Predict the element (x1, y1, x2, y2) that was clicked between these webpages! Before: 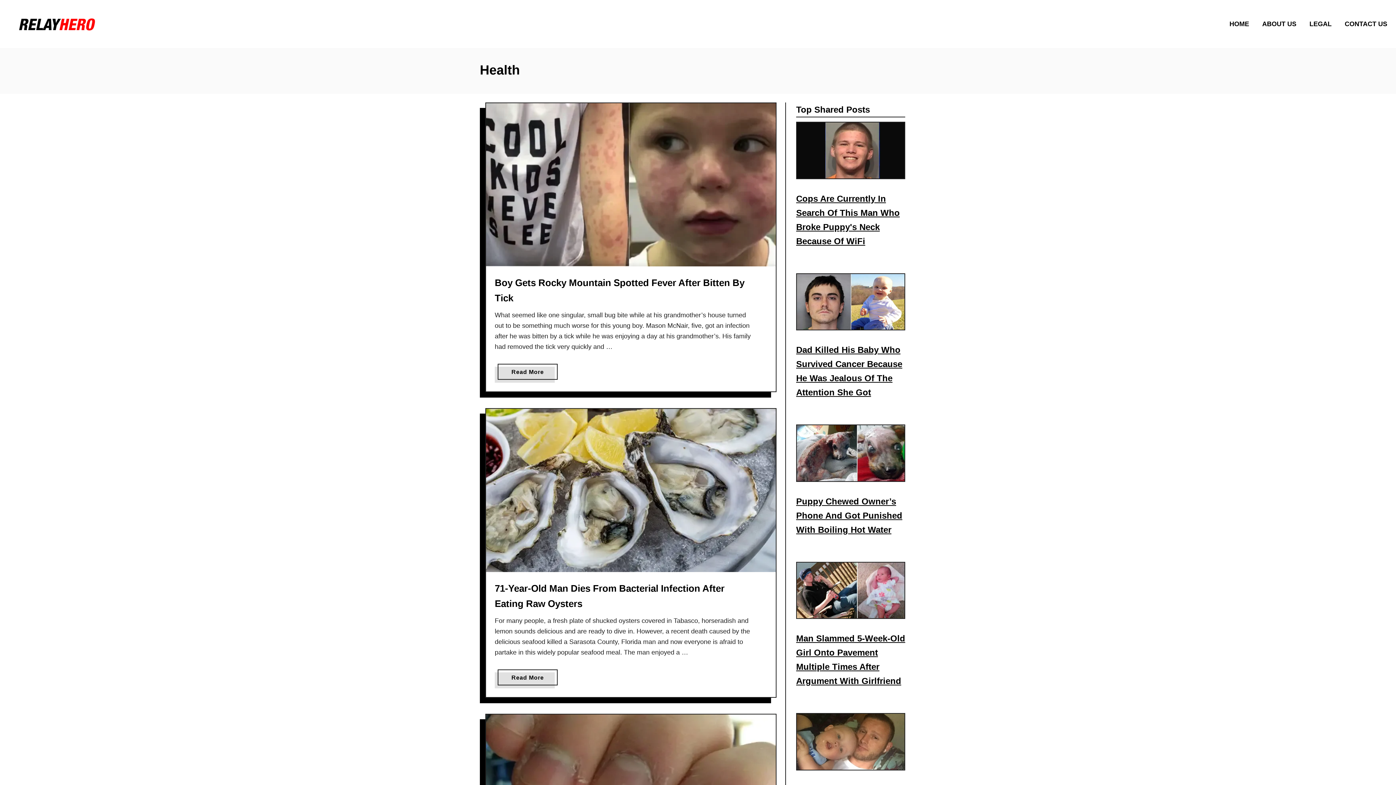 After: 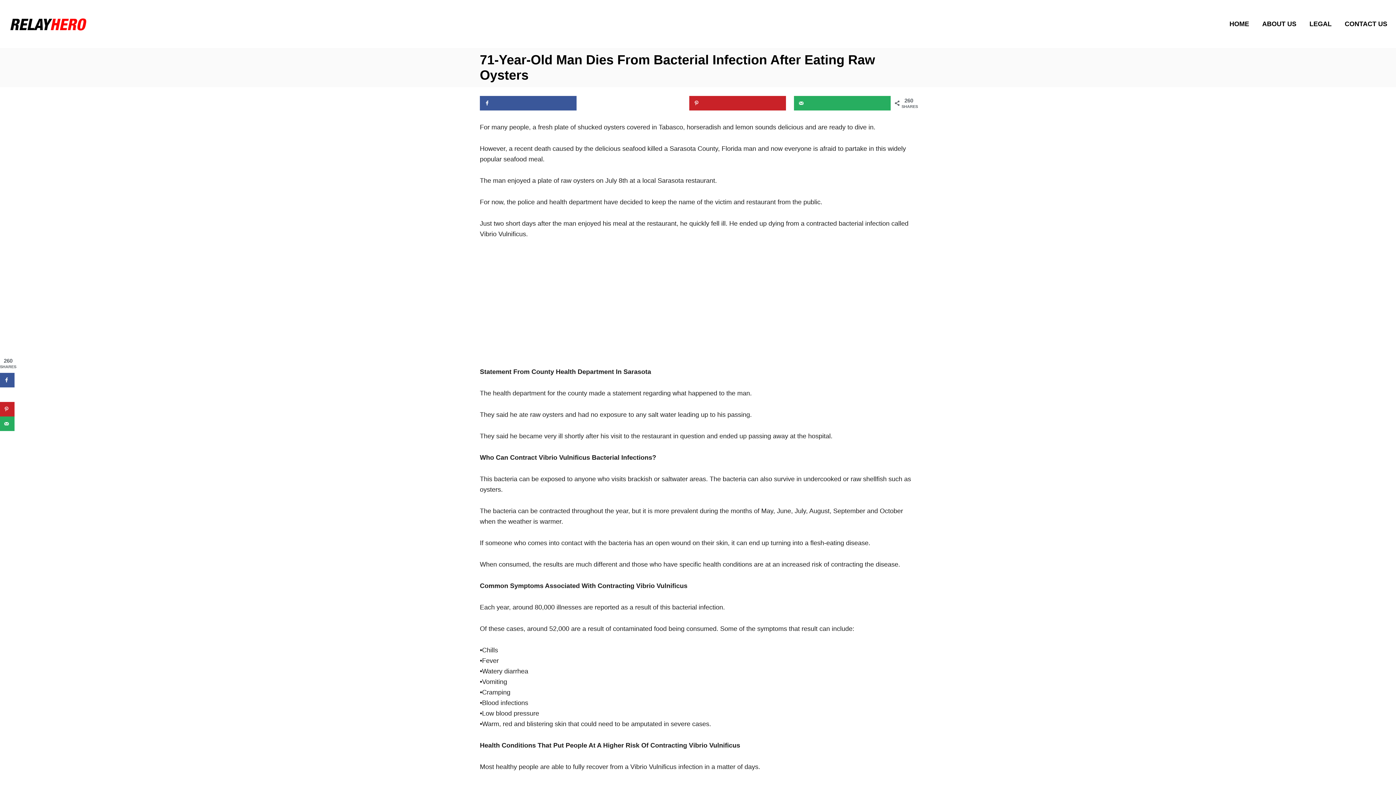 Action: bbox: (486, 409, 776, 572)